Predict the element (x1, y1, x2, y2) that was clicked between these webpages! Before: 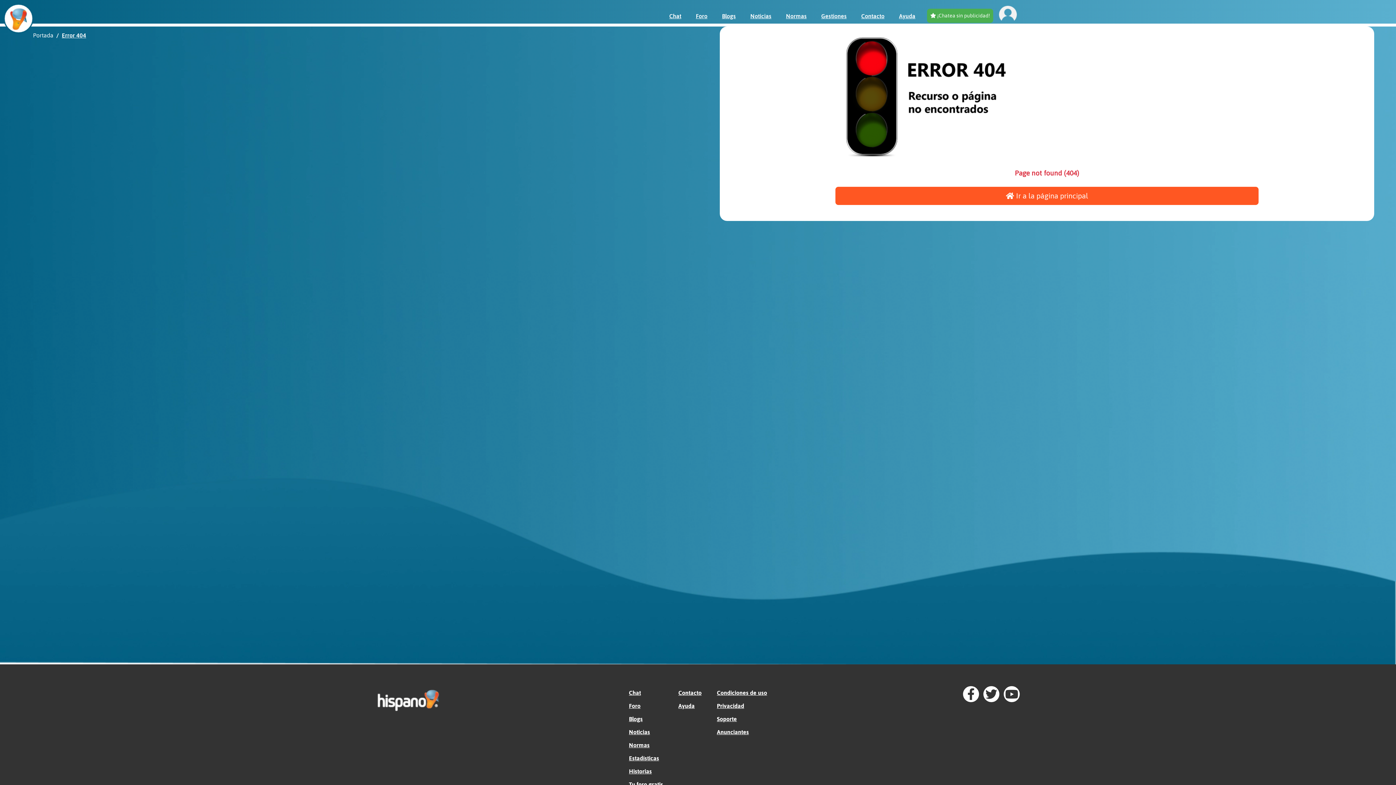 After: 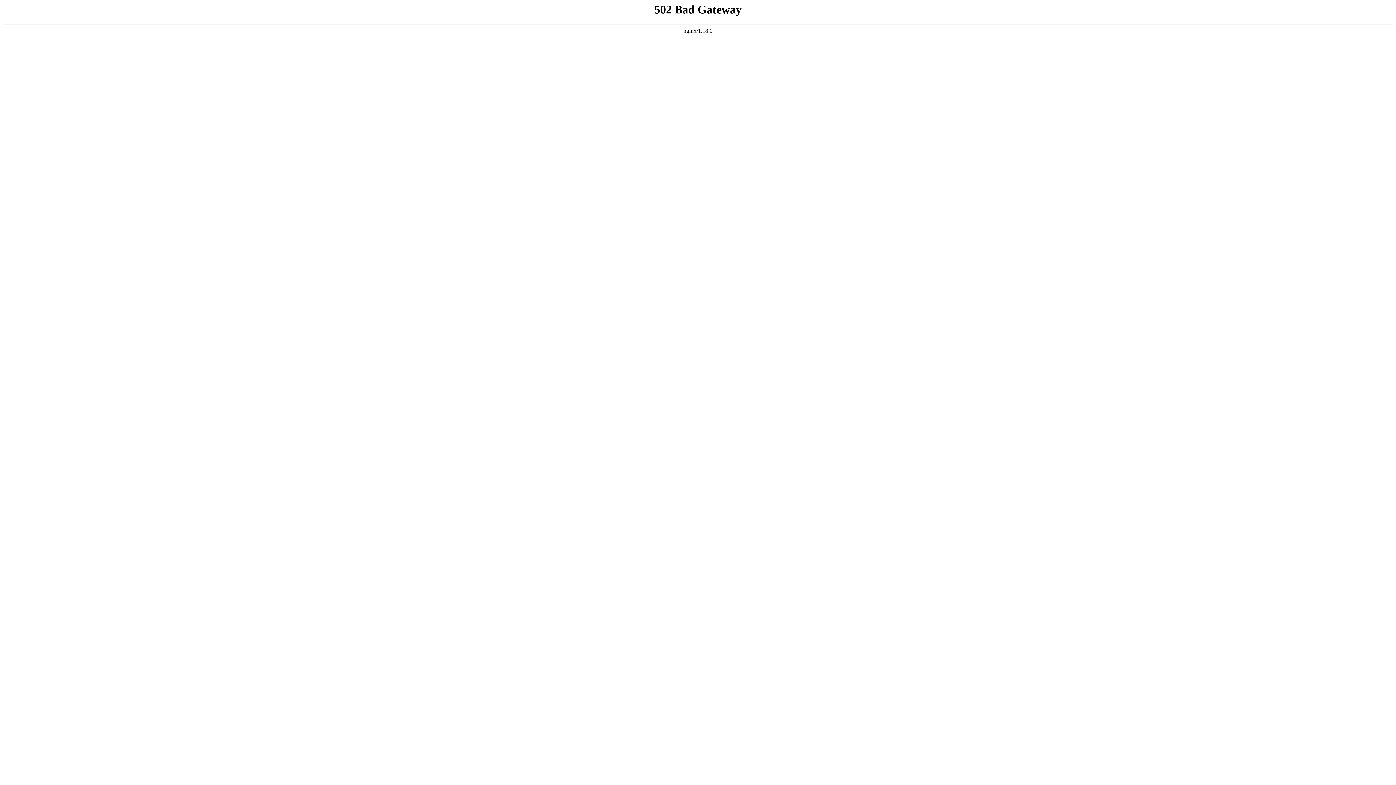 Action: label: Tu foro gratis bbox: (629, 781, 663, 788)